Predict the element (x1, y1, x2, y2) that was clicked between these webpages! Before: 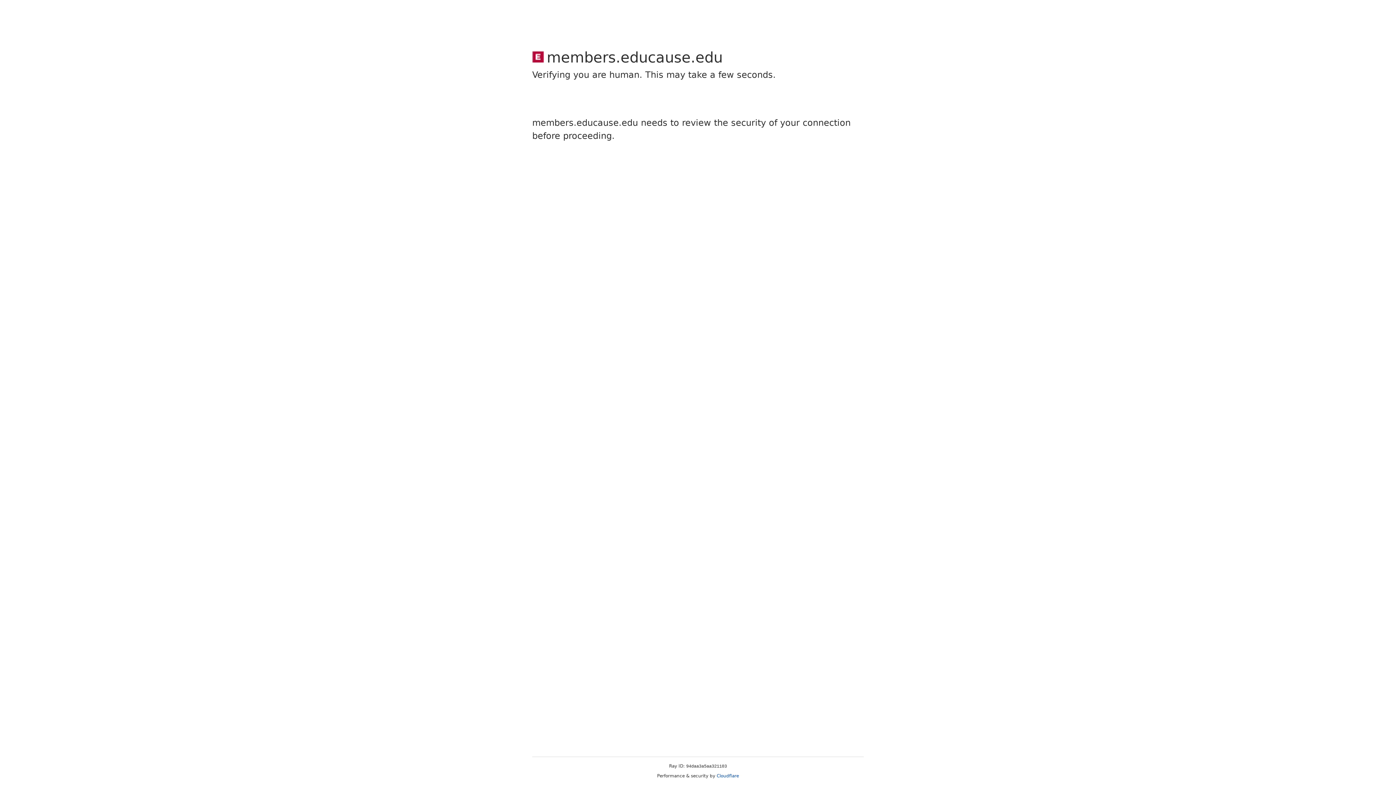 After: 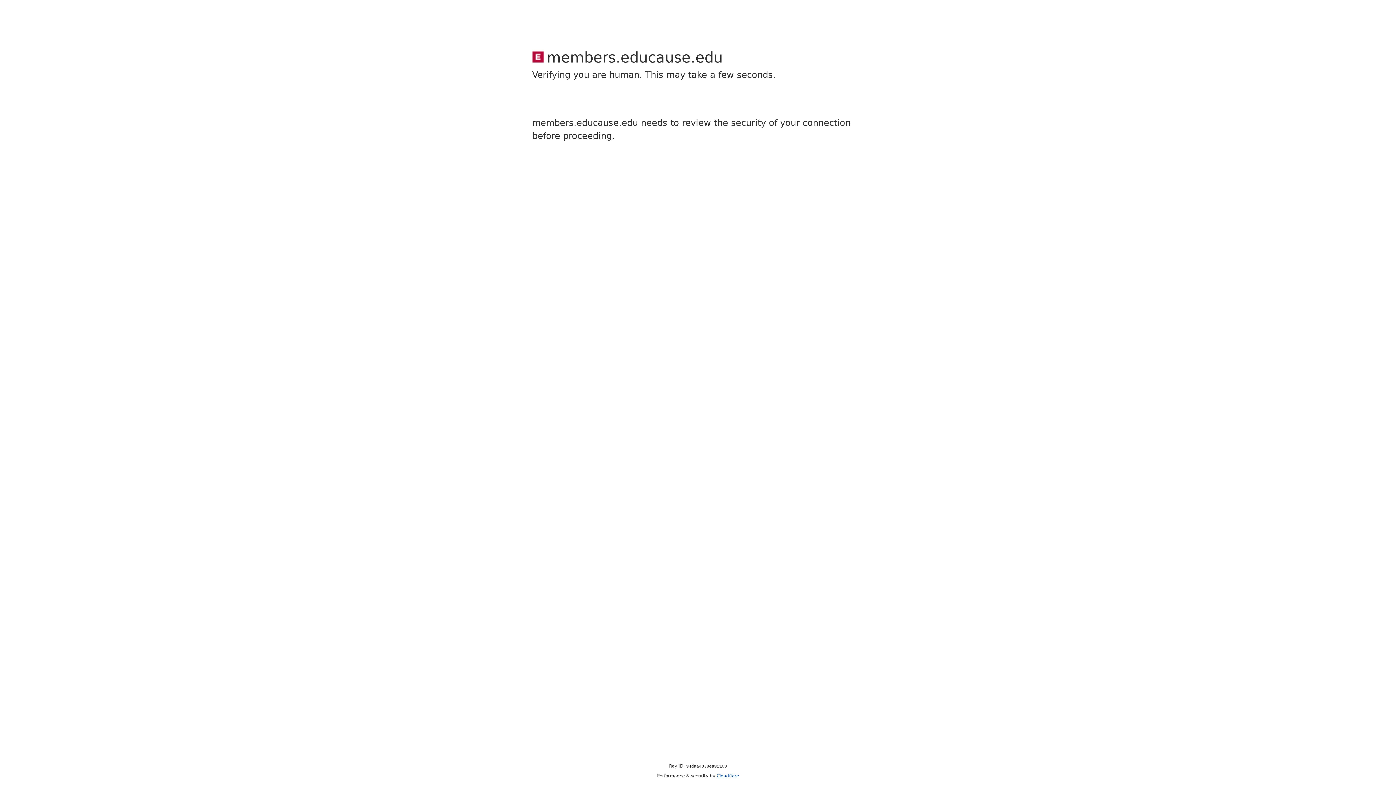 Action: bbox: (716, 773, 739, 778) label: Cloudflare